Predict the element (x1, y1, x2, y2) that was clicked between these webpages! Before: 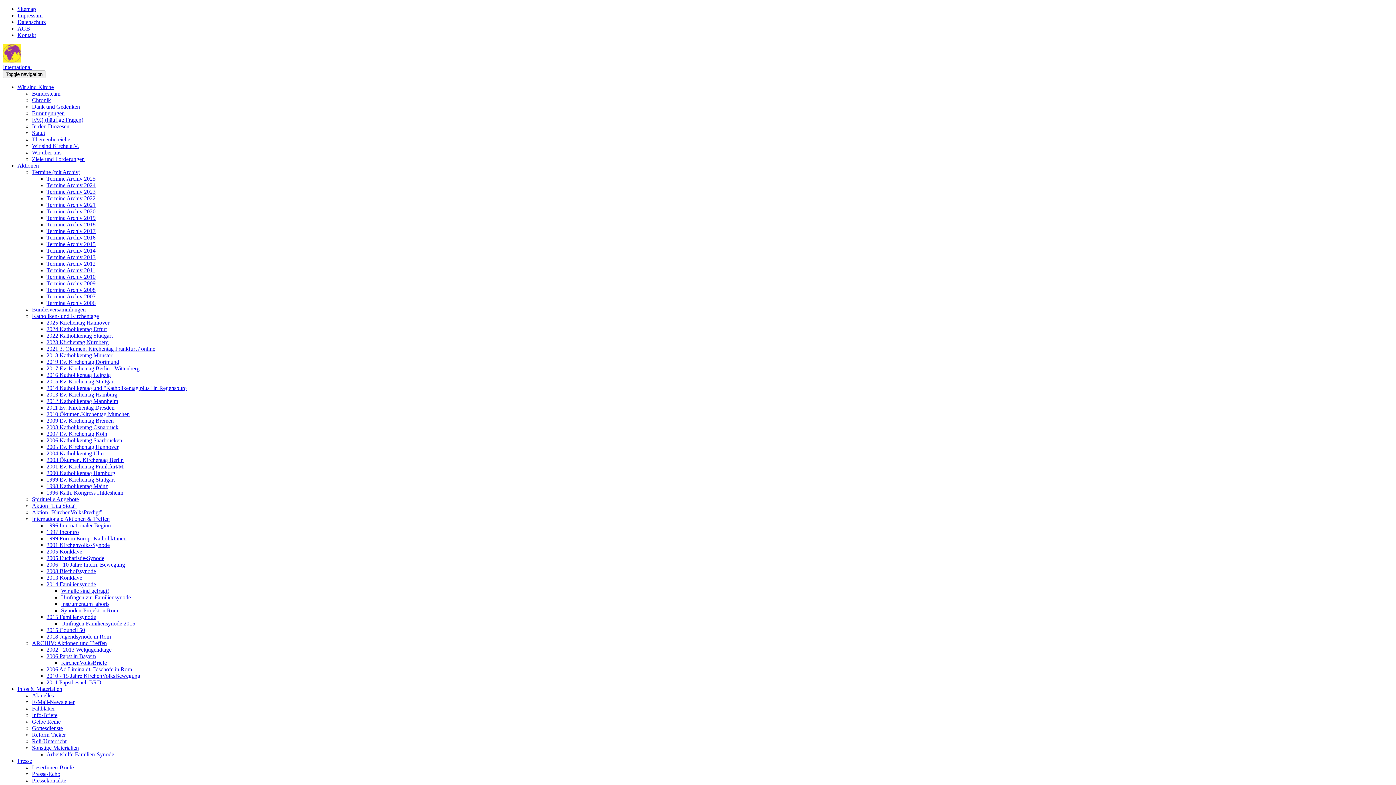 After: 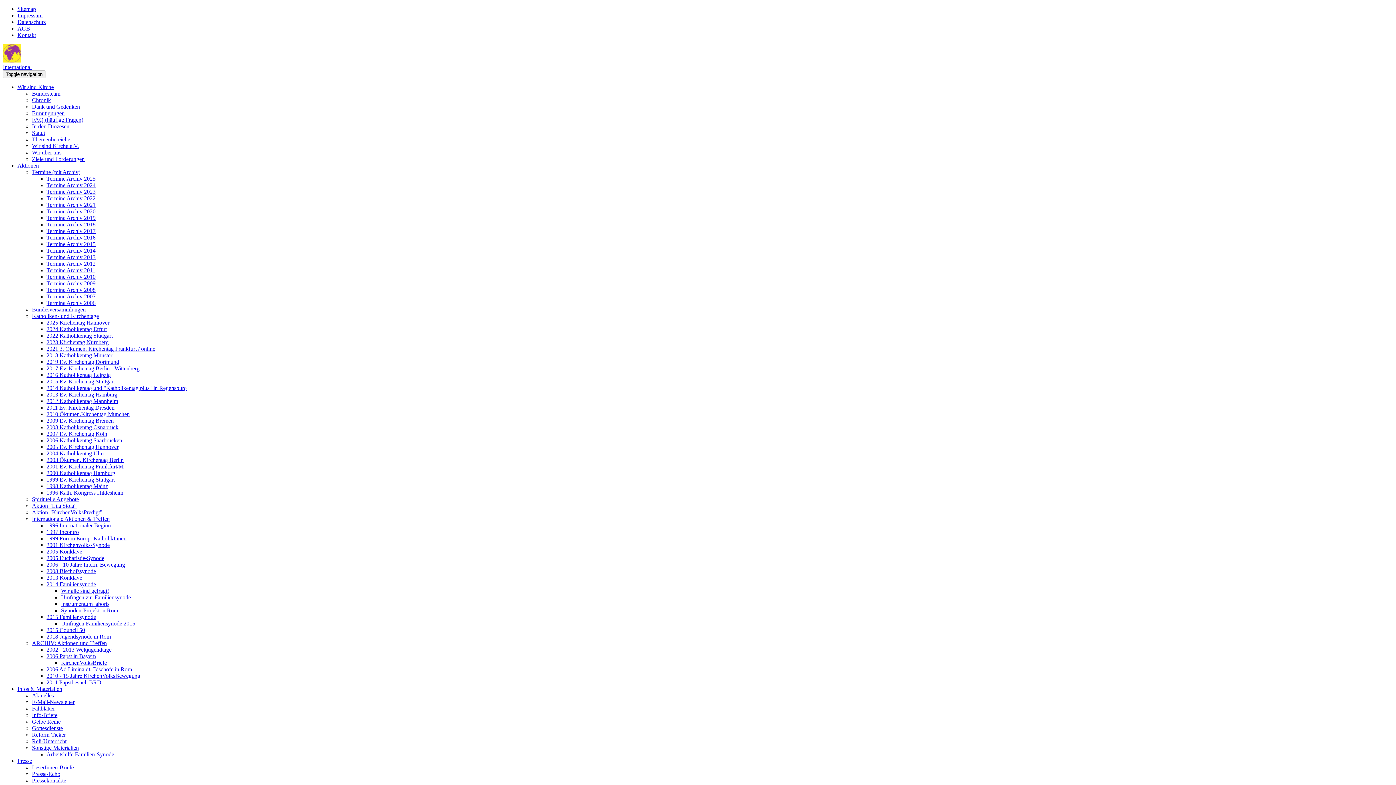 Action: label: Termine Archiv 2023 bbox: (46, 188, 95, 194)